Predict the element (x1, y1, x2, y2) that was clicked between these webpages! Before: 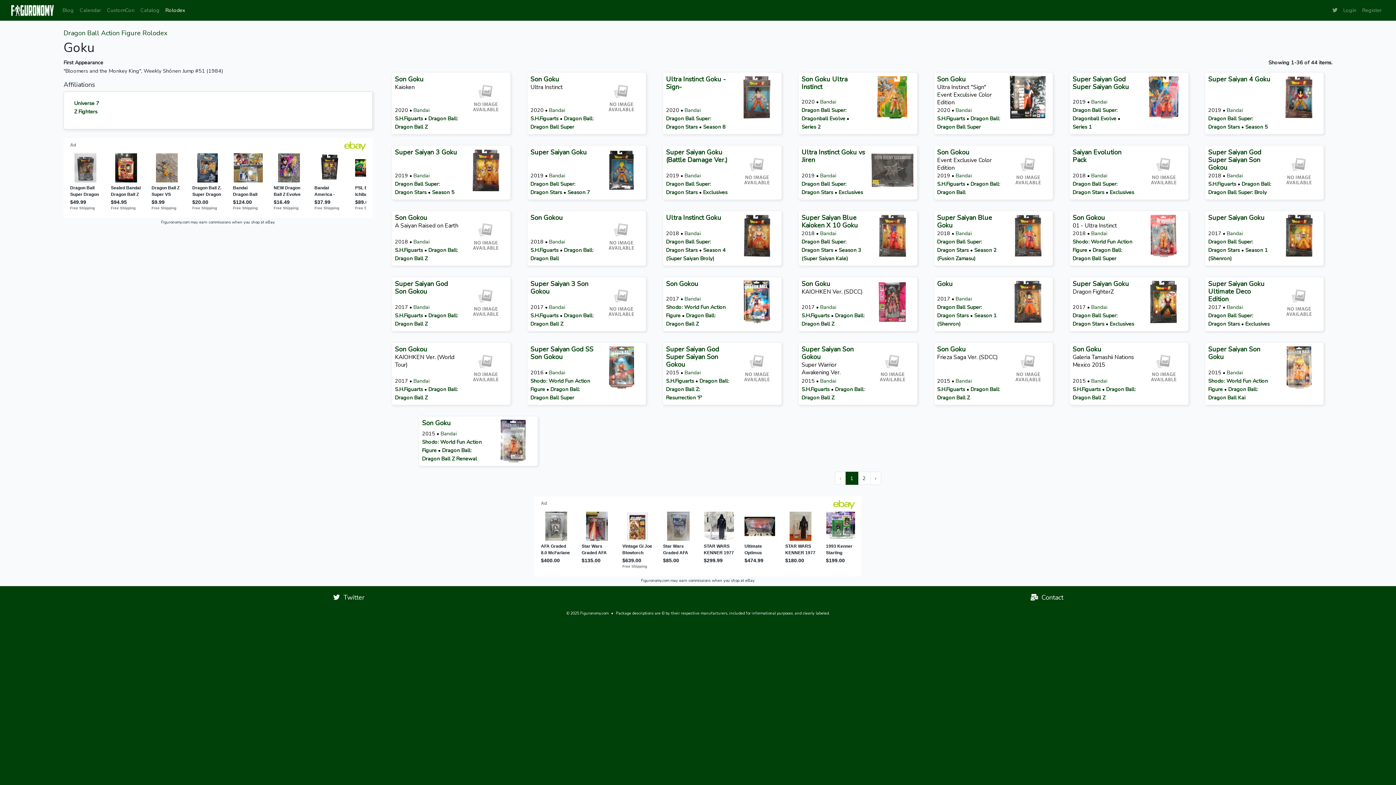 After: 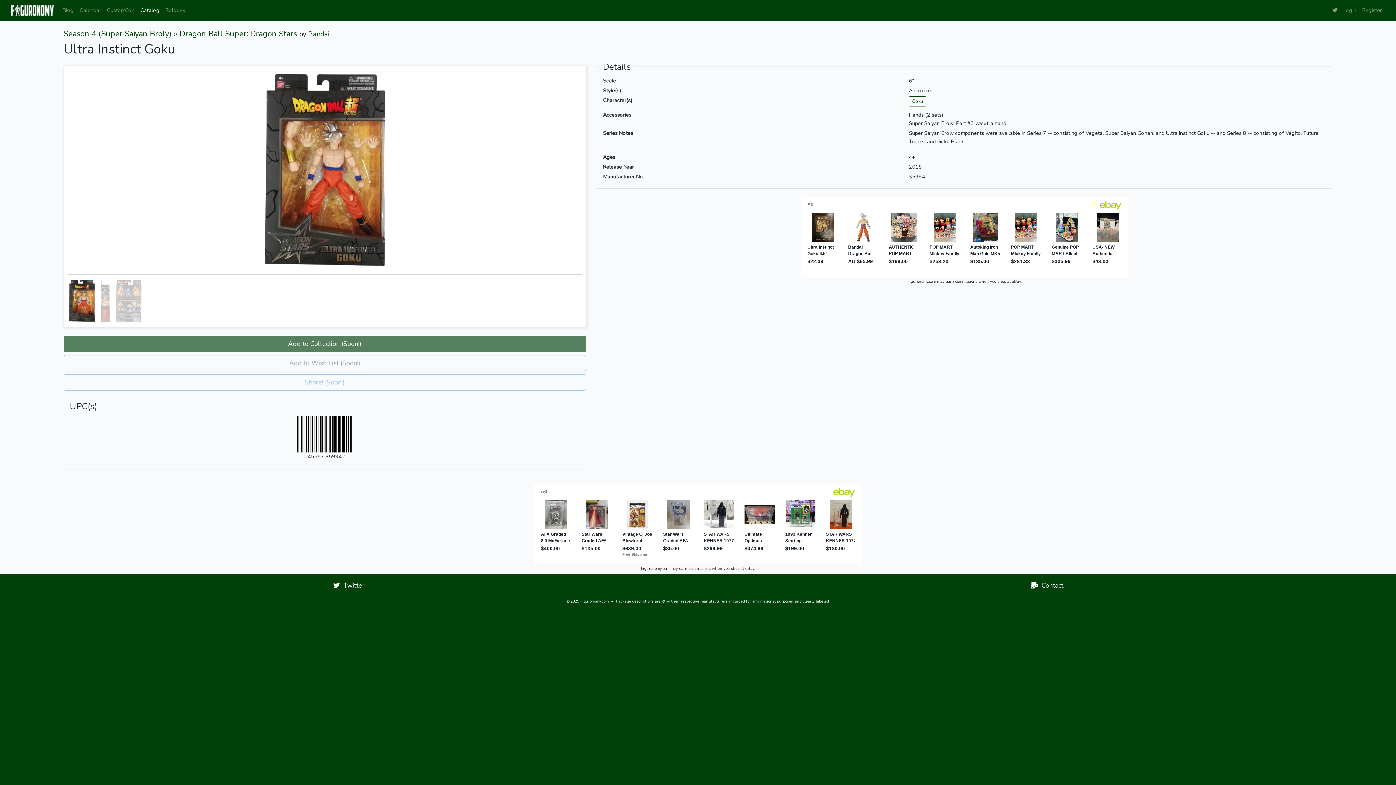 Action: bbox: (735, 214, 778, 257)